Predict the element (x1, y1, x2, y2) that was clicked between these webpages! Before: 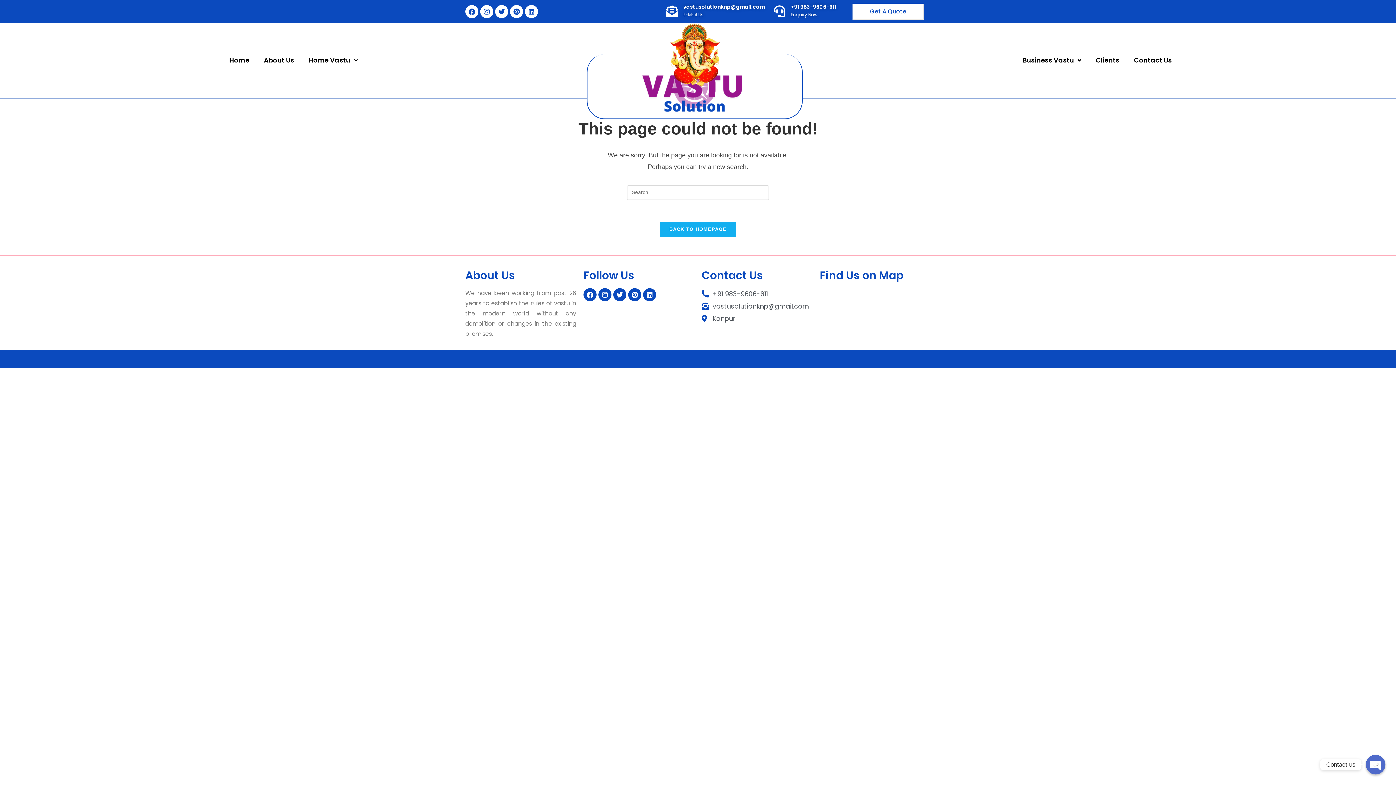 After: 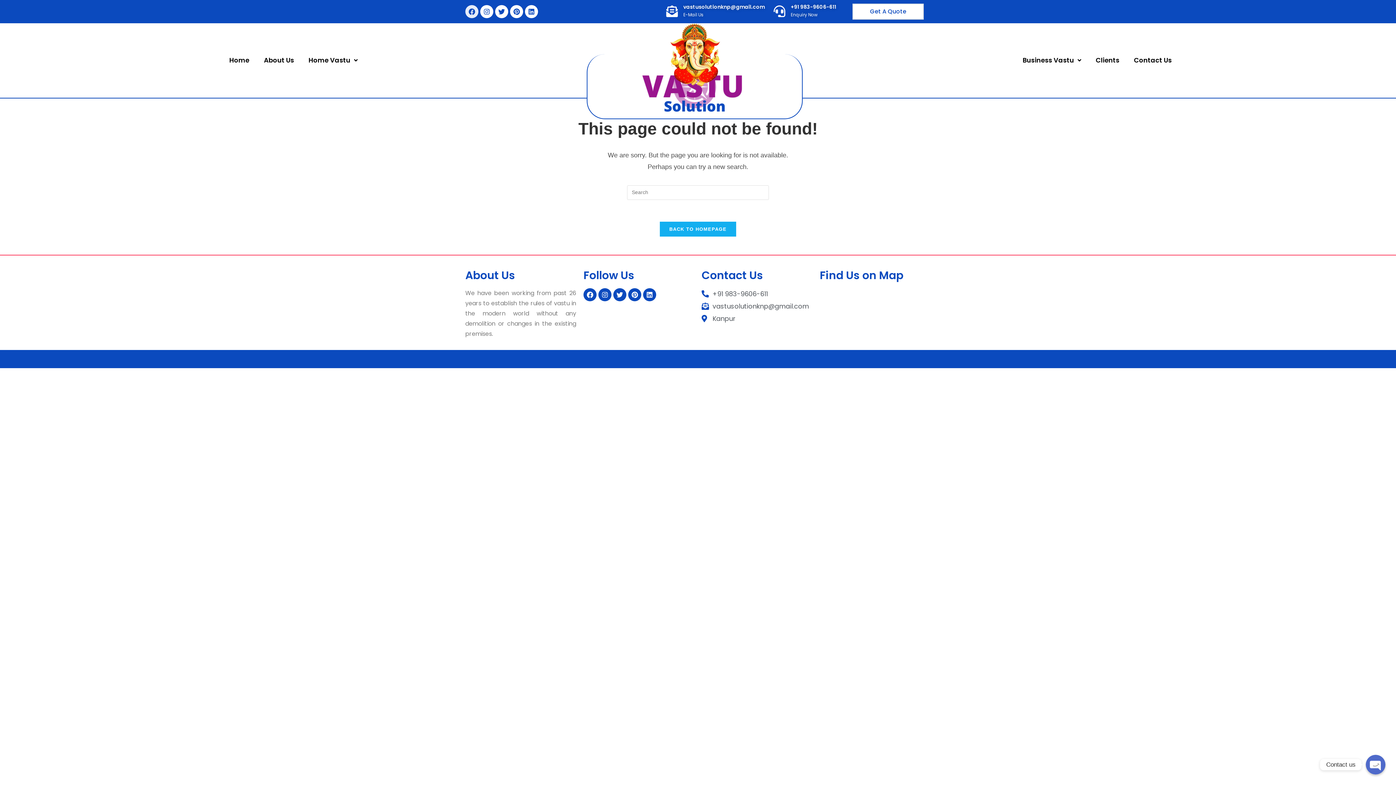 Action: label: Facebook bbox: (465, 5, 478, 18)